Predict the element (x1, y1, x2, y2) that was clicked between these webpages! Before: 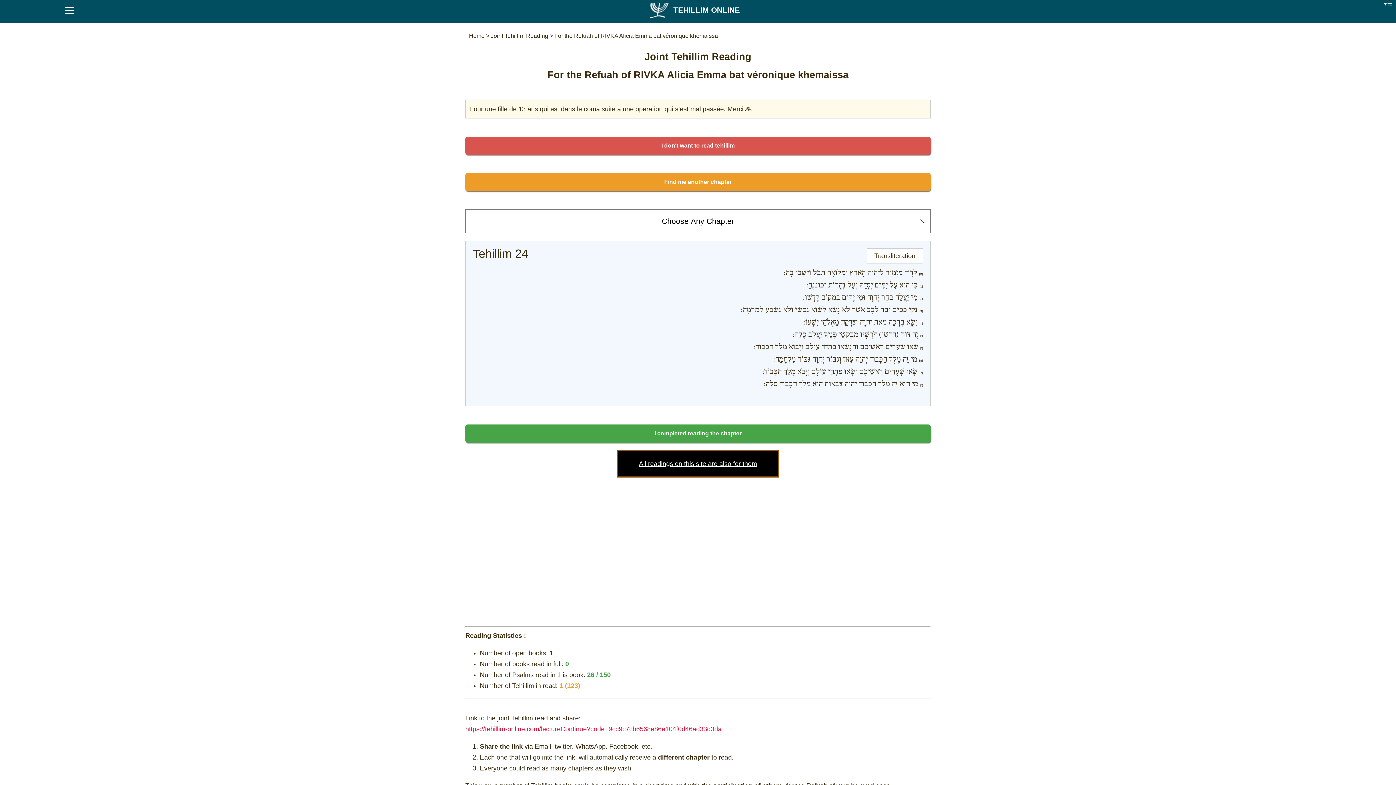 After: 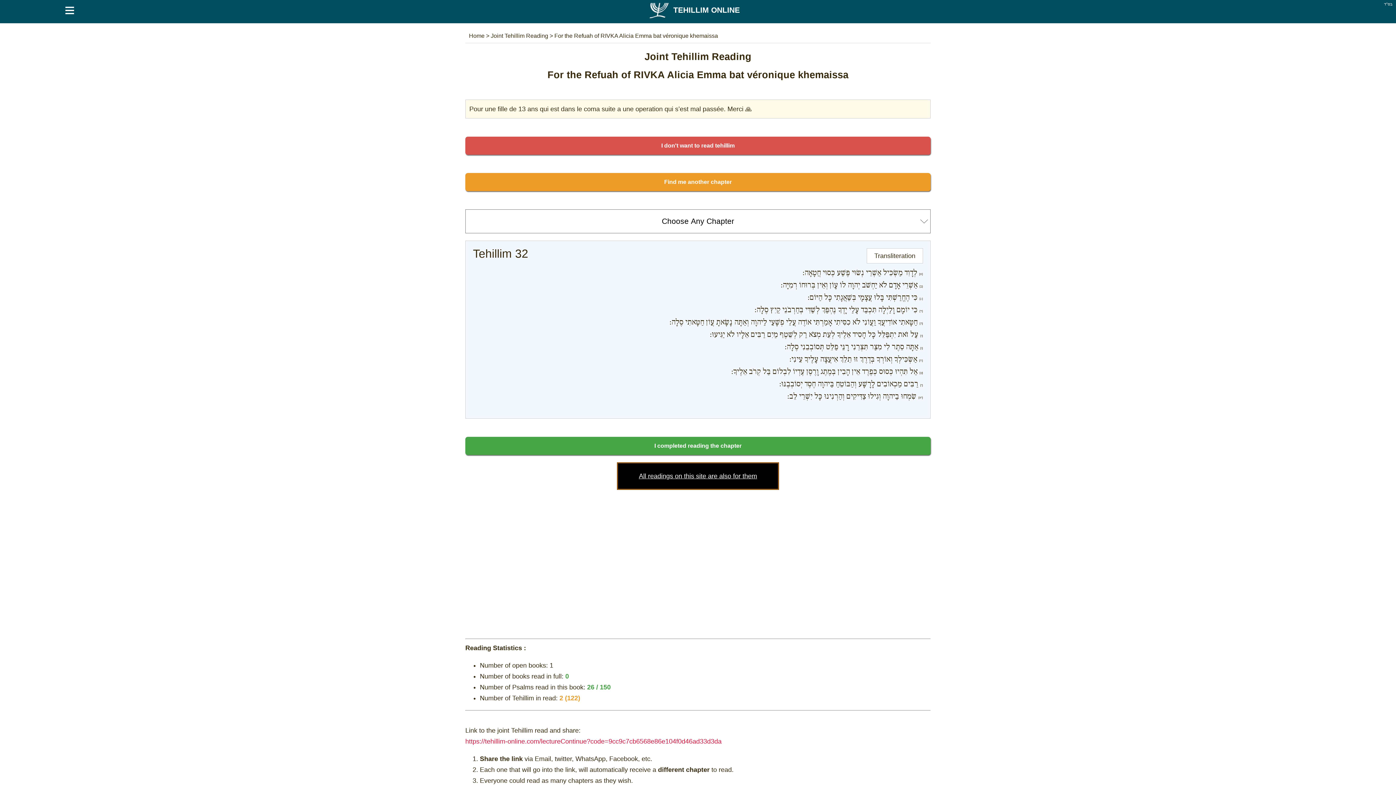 Action: label: For the Refuah of RIVKA Alicia Emma bat véronique khemaissa bbox: (554, 32, 718, 38)